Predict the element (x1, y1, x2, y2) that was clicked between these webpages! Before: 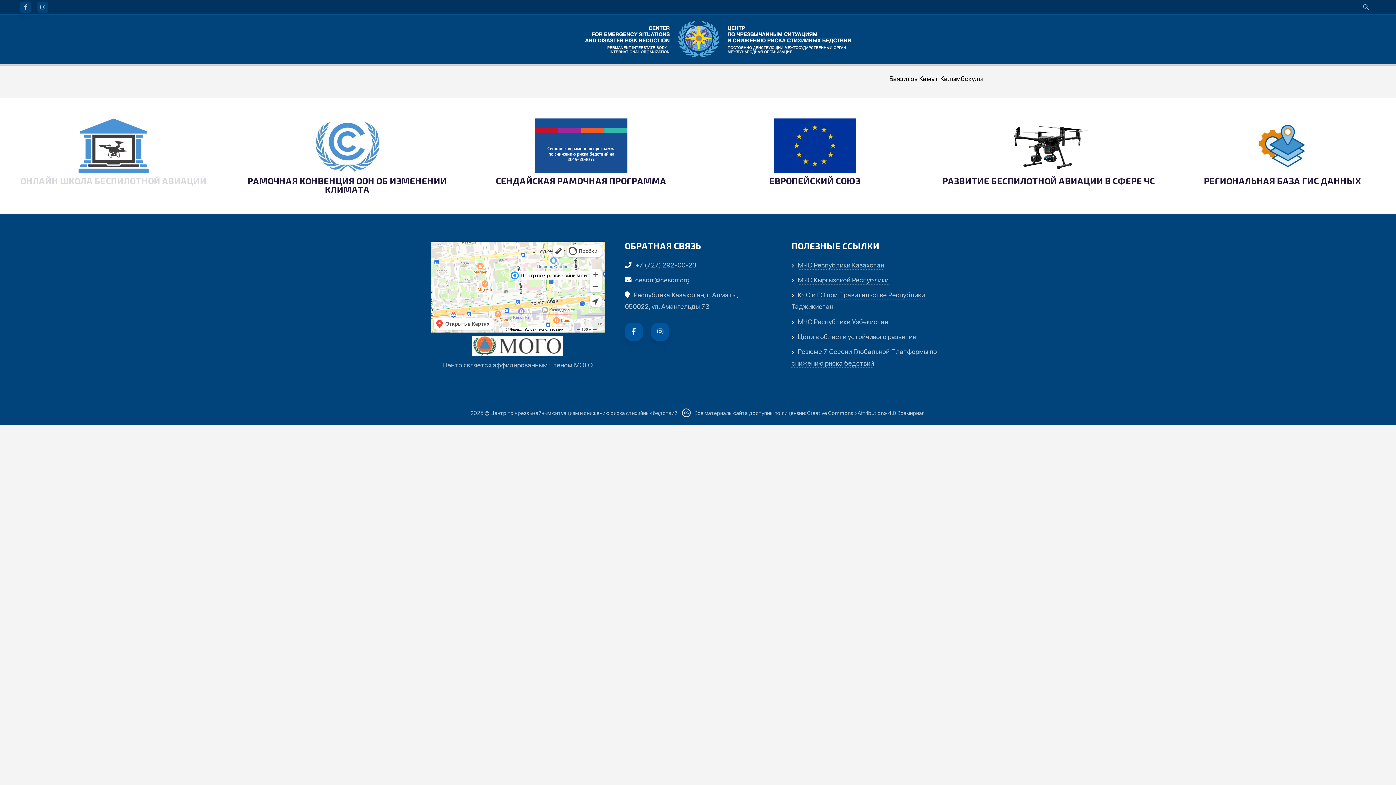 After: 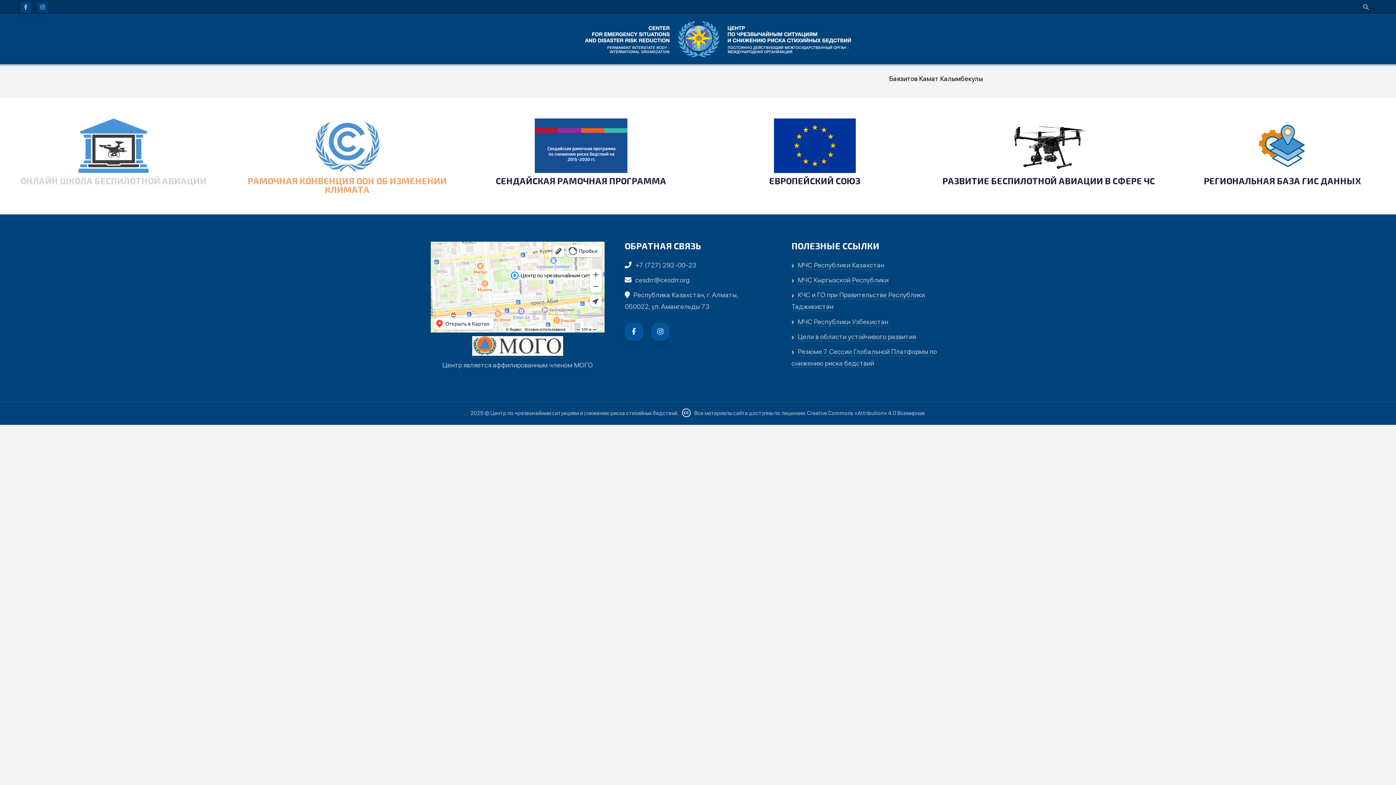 Action: bbox: (233, 176, 460, 194) label: РАМОЧНАЯ КОНВЕНЦИЯ ООН ОБ ИЗМЕНЕНИИ КЛИМАТА